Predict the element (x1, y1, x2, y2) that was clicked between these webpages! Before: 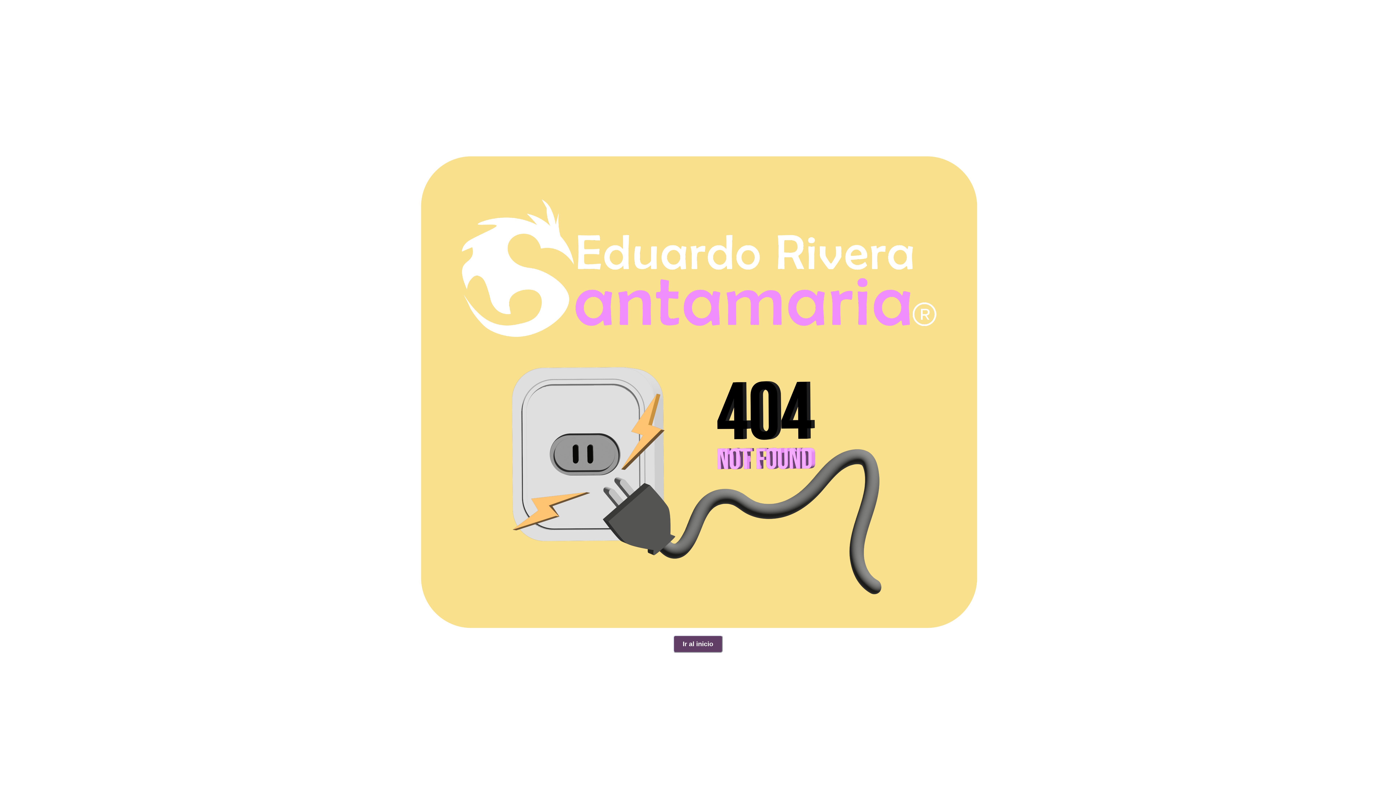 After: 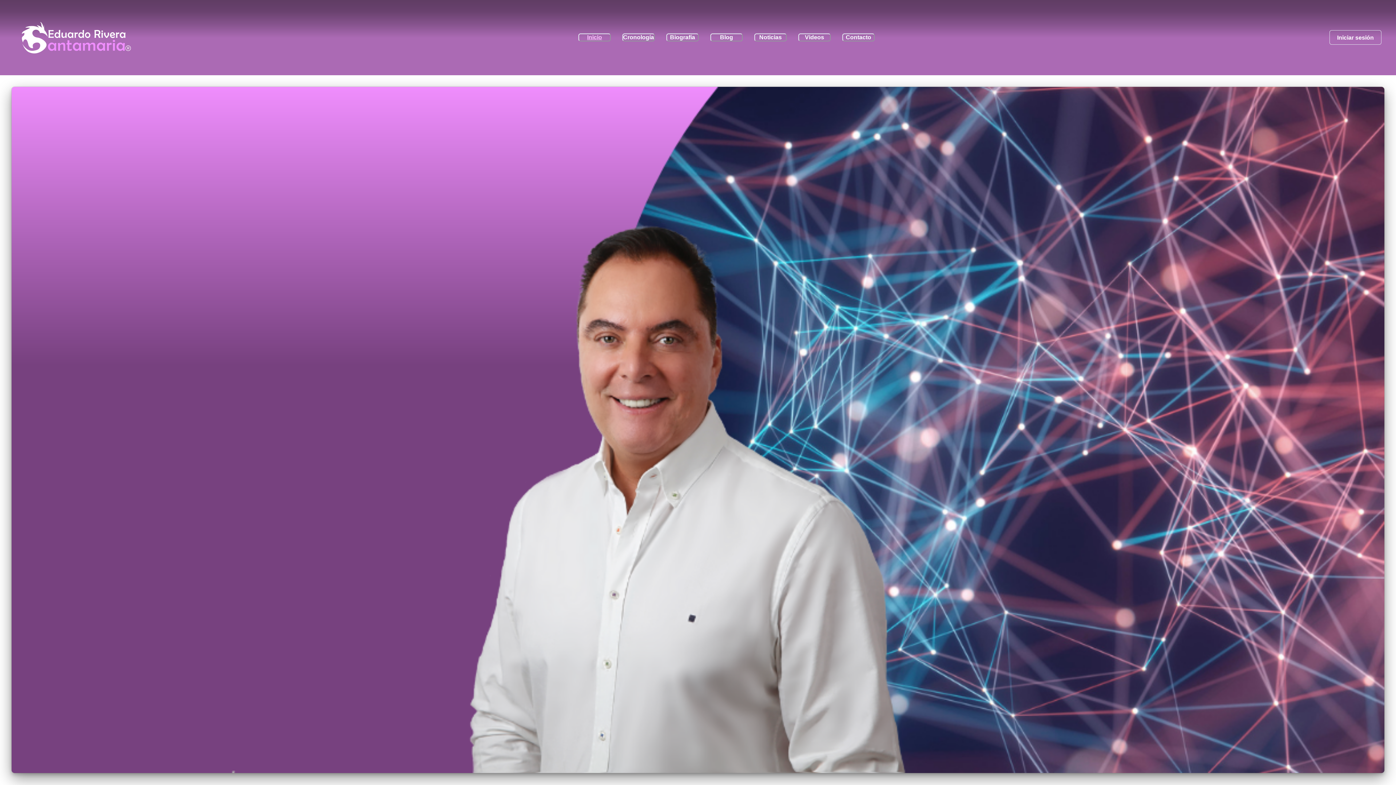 Action: bbox: (673, 635, 722, 653) label: Ir al inicio